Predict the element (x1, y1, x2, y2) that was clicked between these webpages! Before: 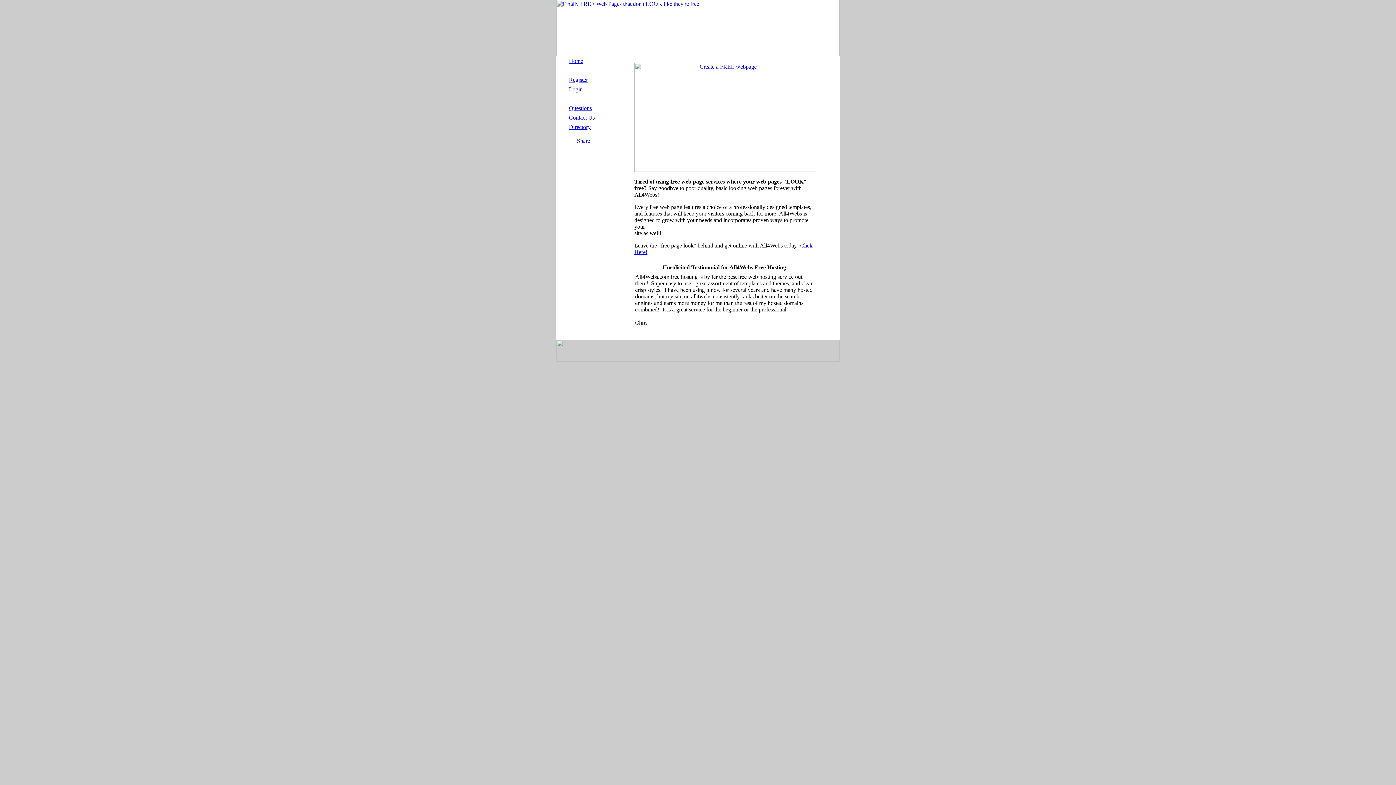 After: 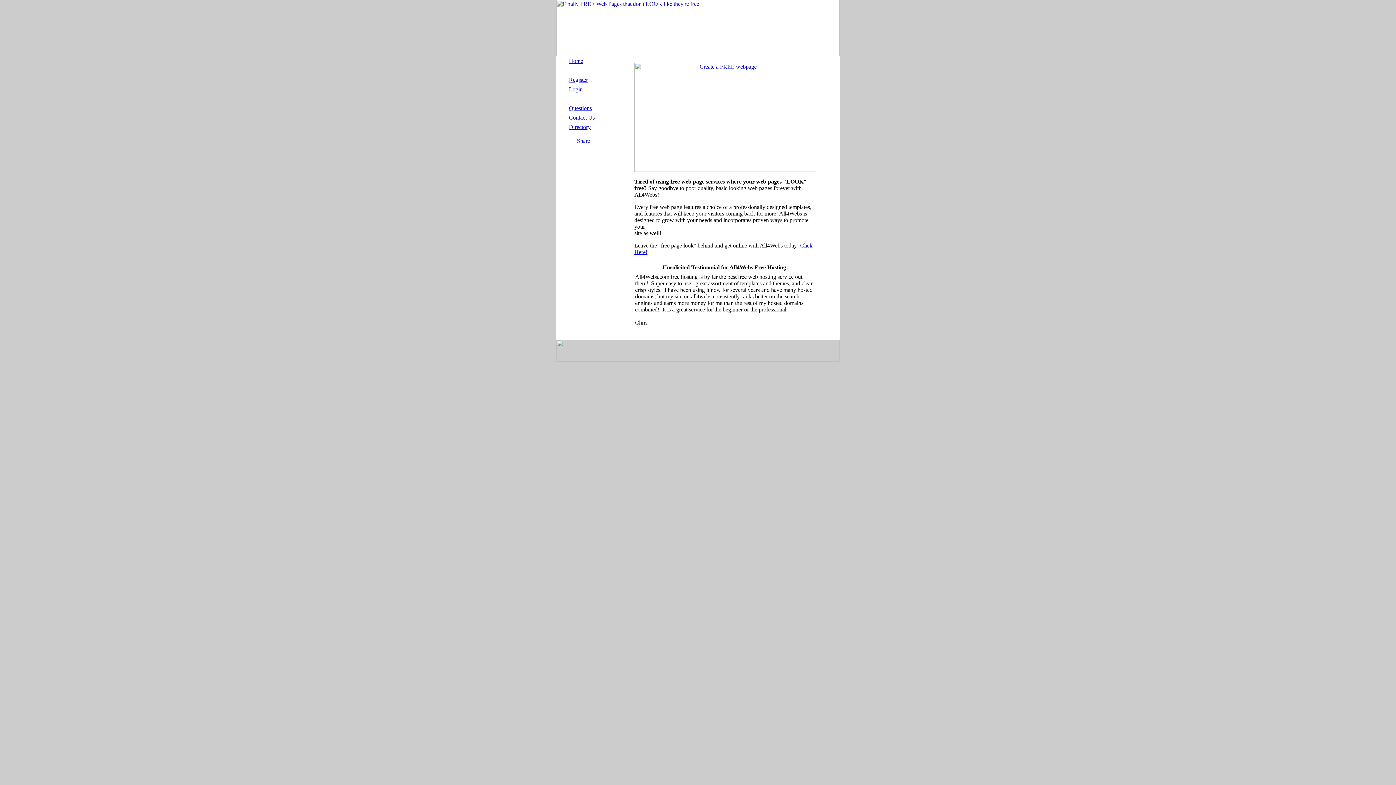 Action: bbox: (569, 114, 594, 120) label: Contact Us